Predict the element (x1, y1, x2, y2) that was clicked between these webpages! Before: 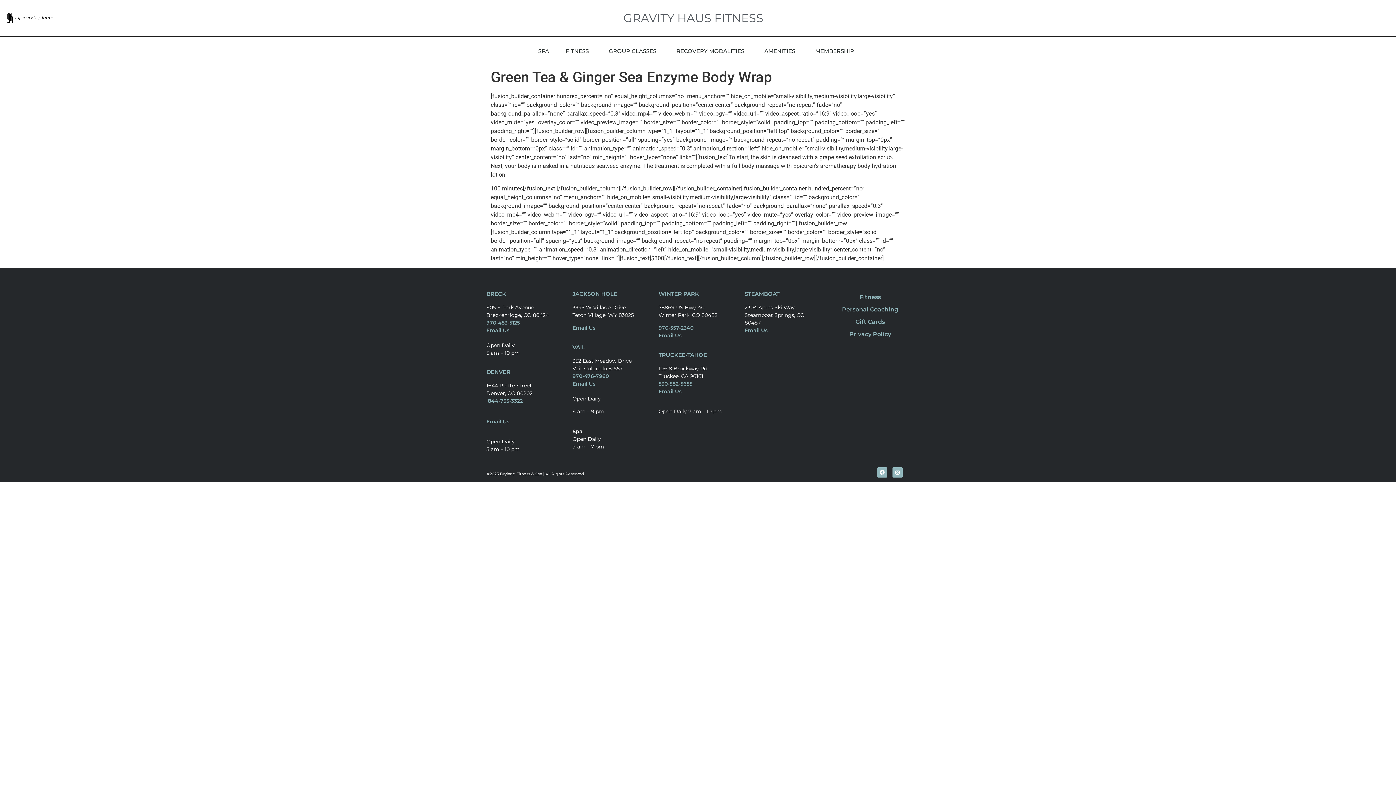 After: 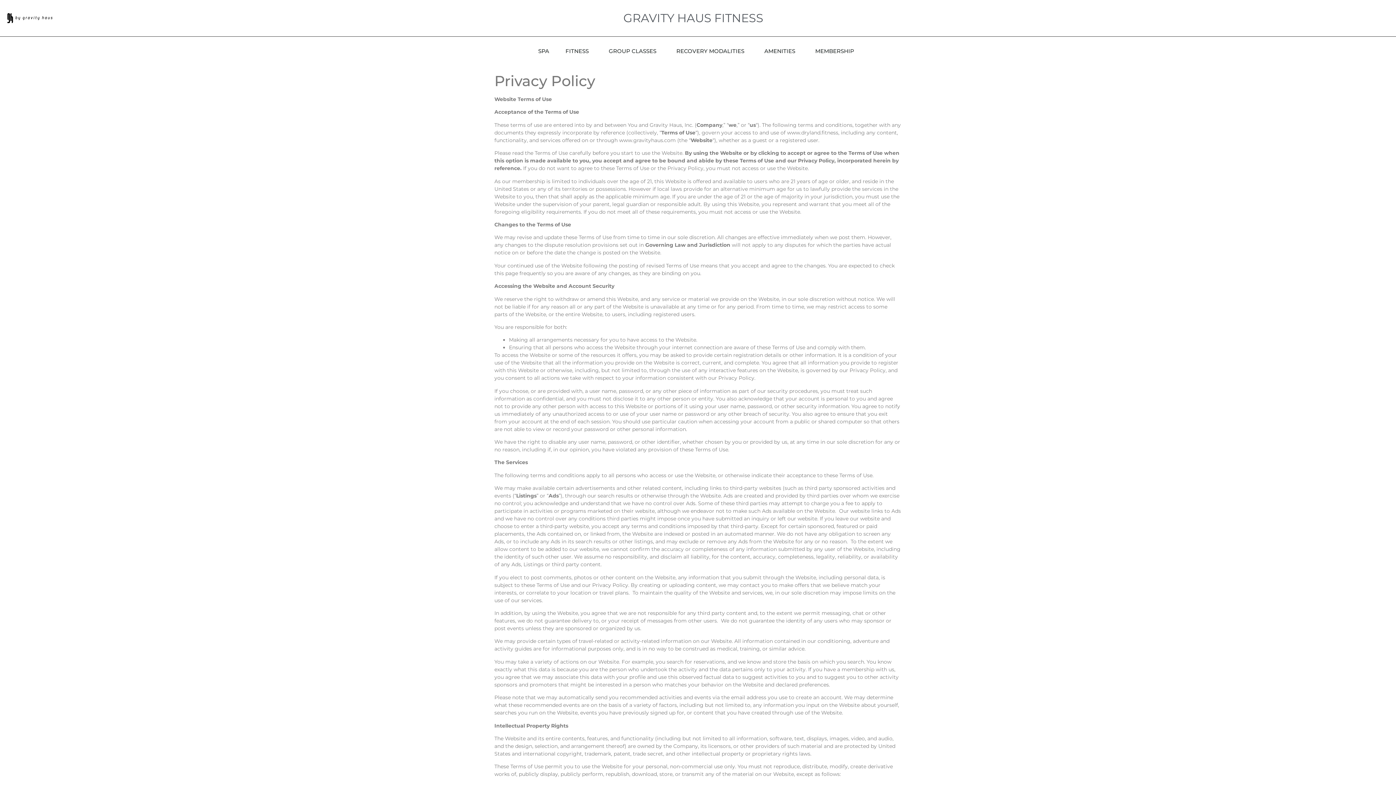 Action: bbox: (830, 328, 909, 340) label: Privacy Policy